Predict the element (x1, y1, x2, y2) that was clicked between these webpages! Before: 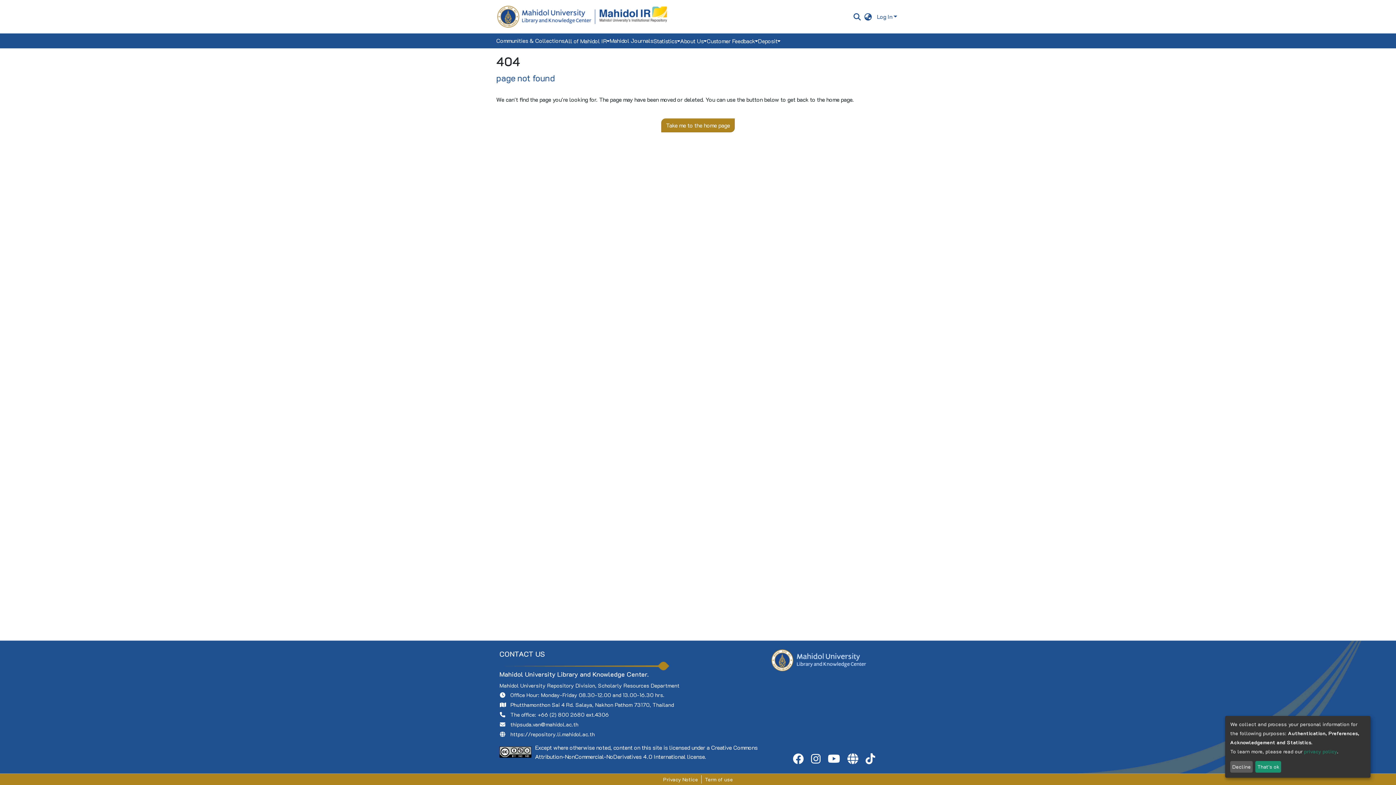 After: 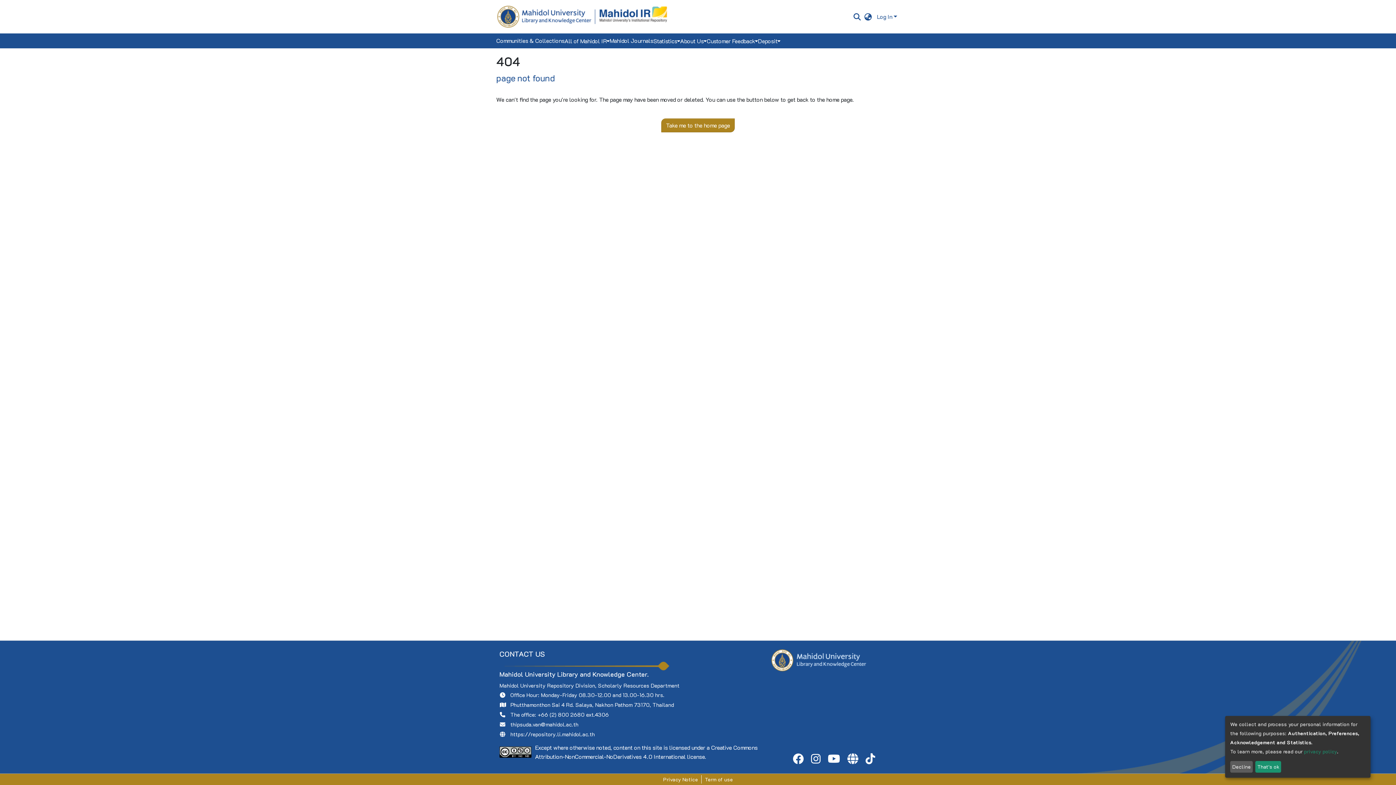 Action: bbox: (844, 744, 862, 752)